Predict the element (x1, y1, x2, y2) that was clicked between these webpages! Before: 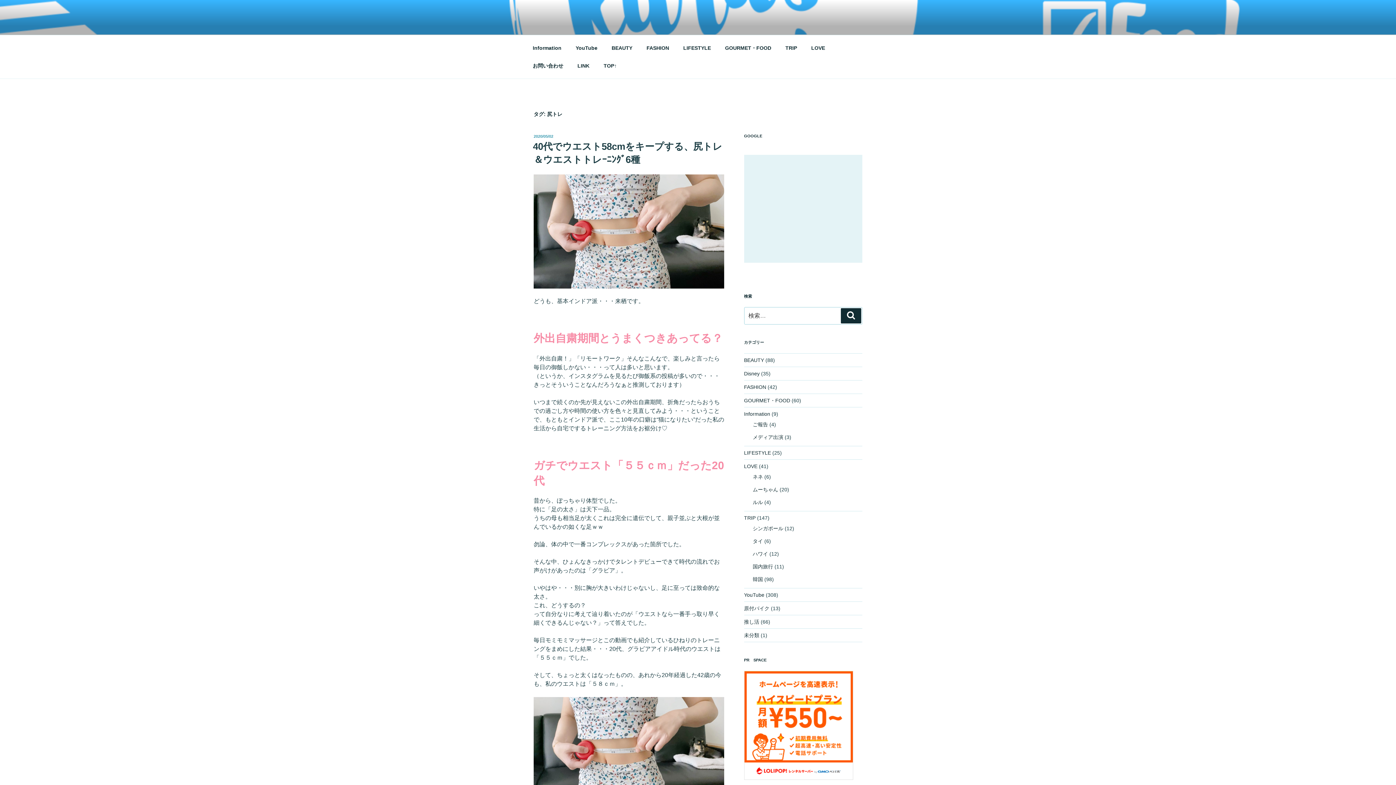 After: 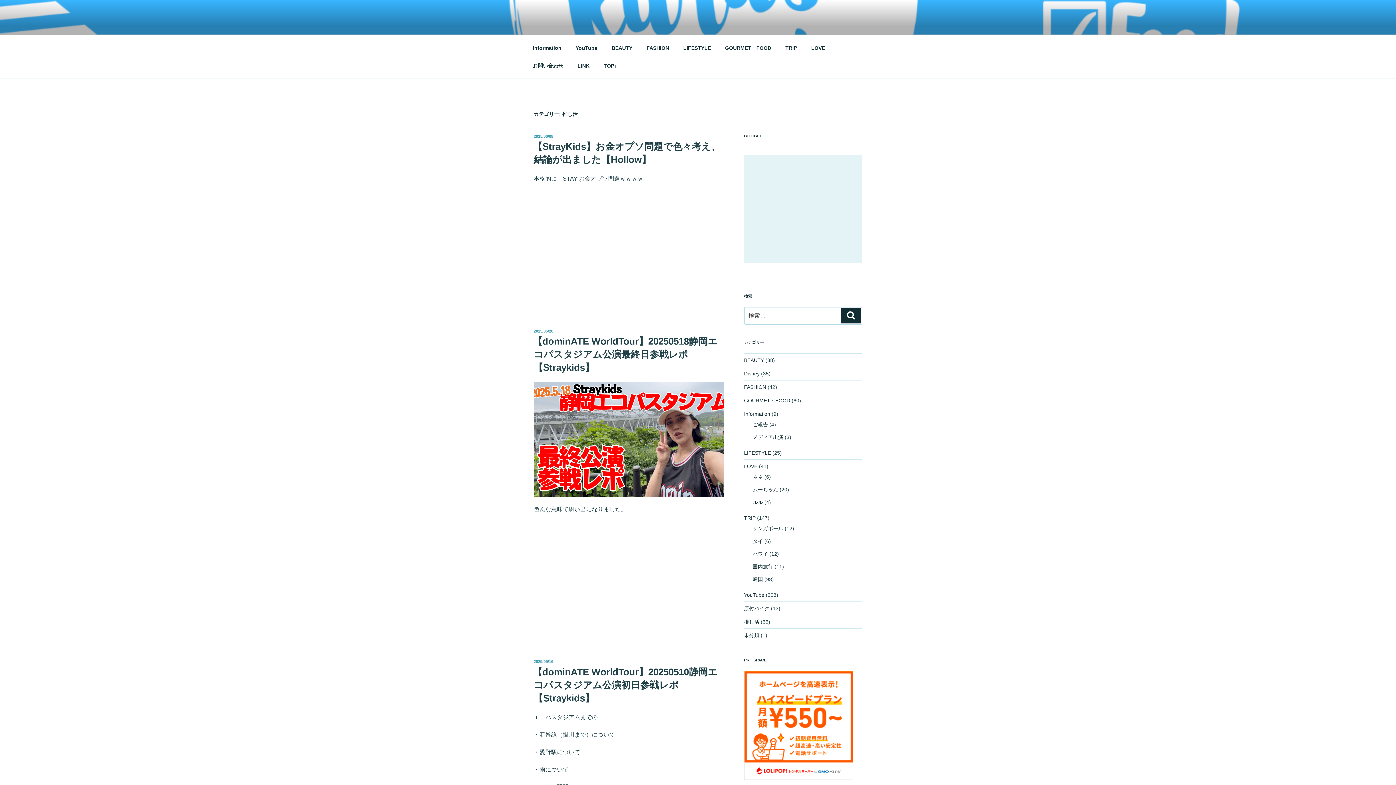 Action: label: 推し活 bbox: (744, 619, 759, 625)